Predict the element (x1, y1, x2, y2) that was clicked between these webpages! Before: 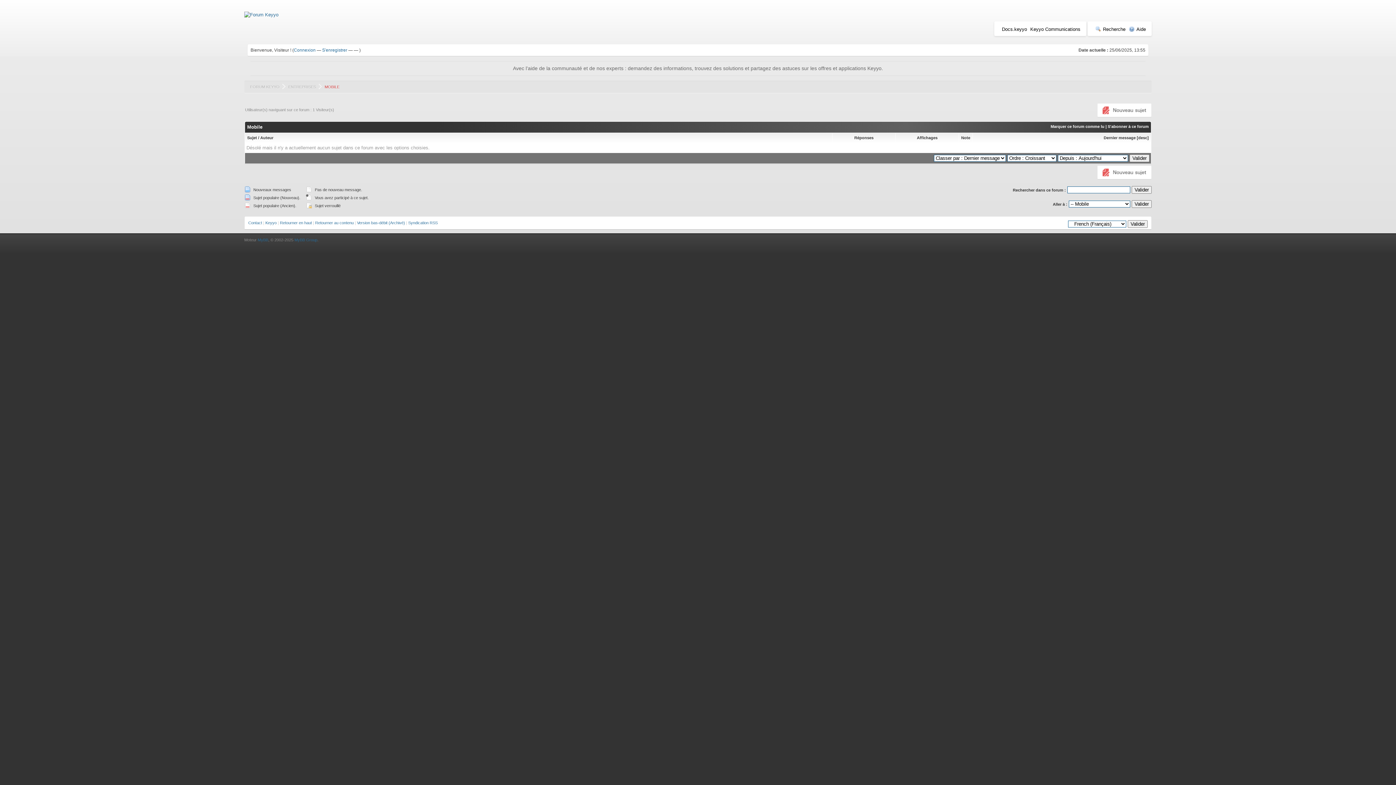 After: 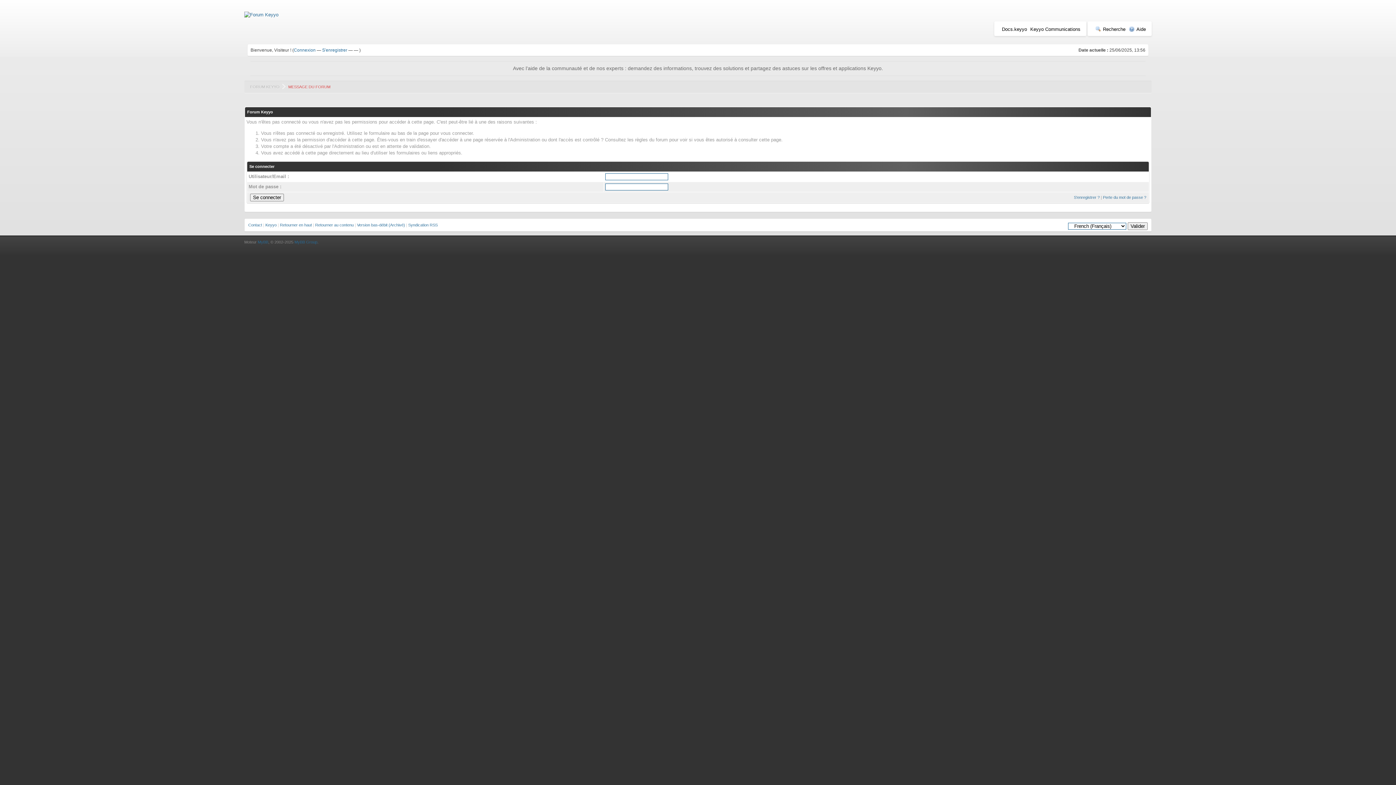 Action: bbox: (1097, 175, 1152, 180)